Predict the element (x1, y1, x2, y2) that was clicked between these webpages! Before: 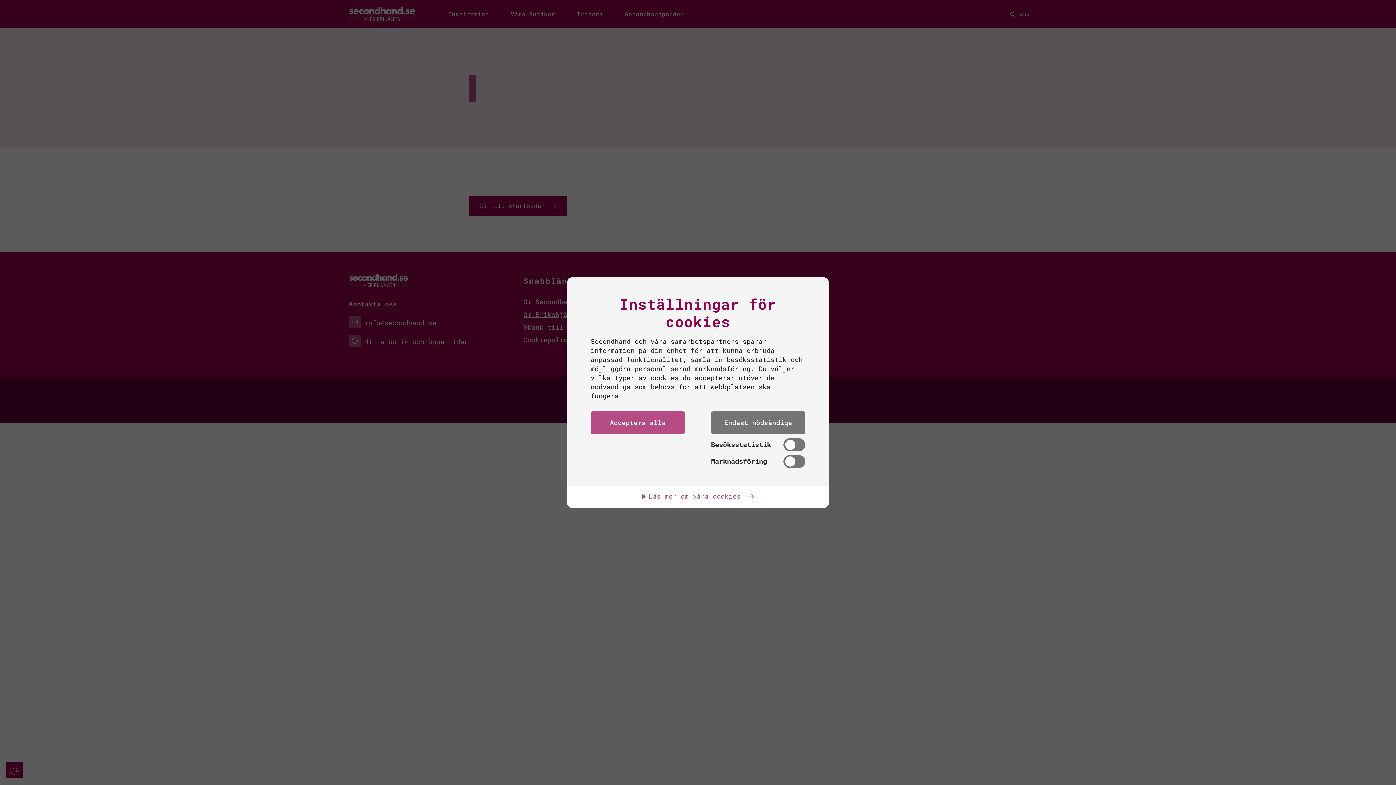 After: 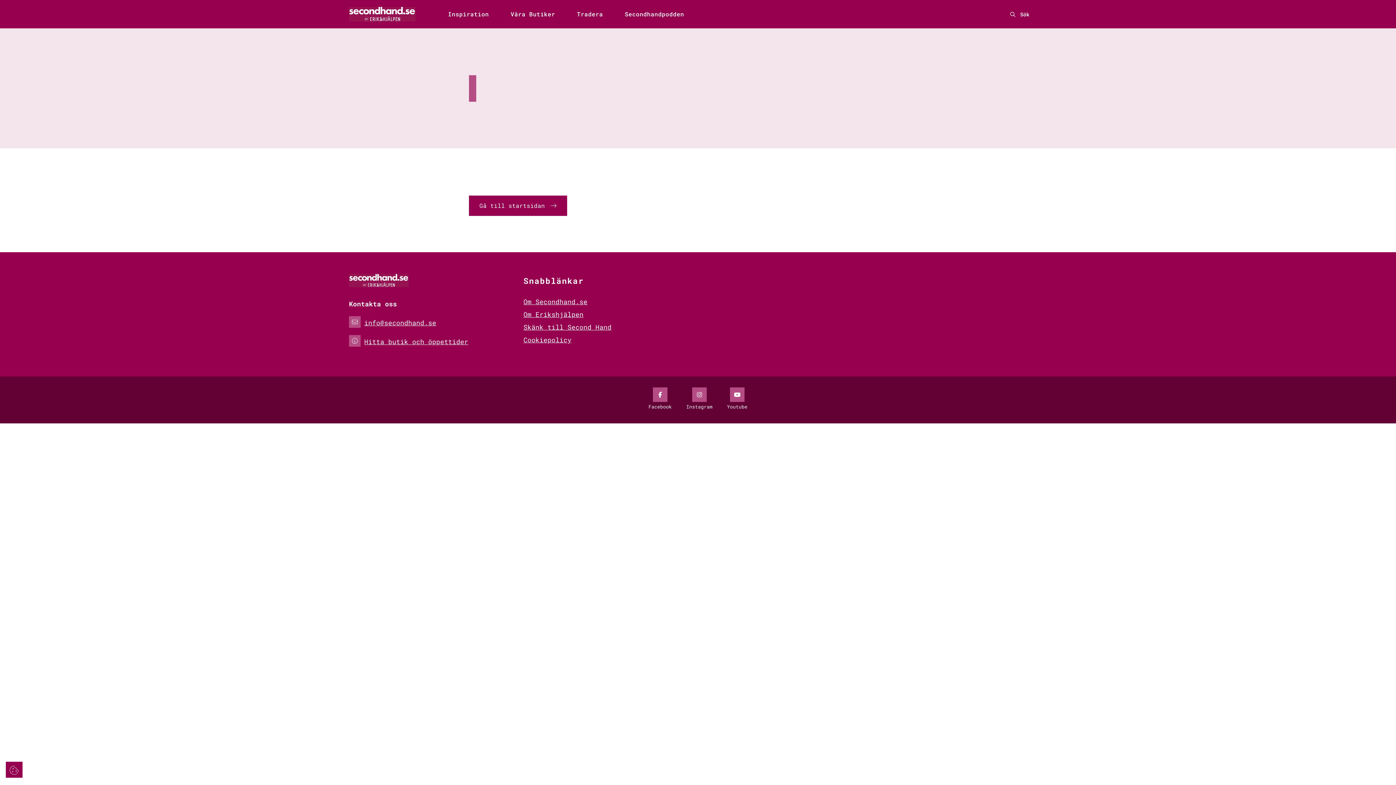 Action: label: Acceptera alla bbox: (590, 411, 685, 434)